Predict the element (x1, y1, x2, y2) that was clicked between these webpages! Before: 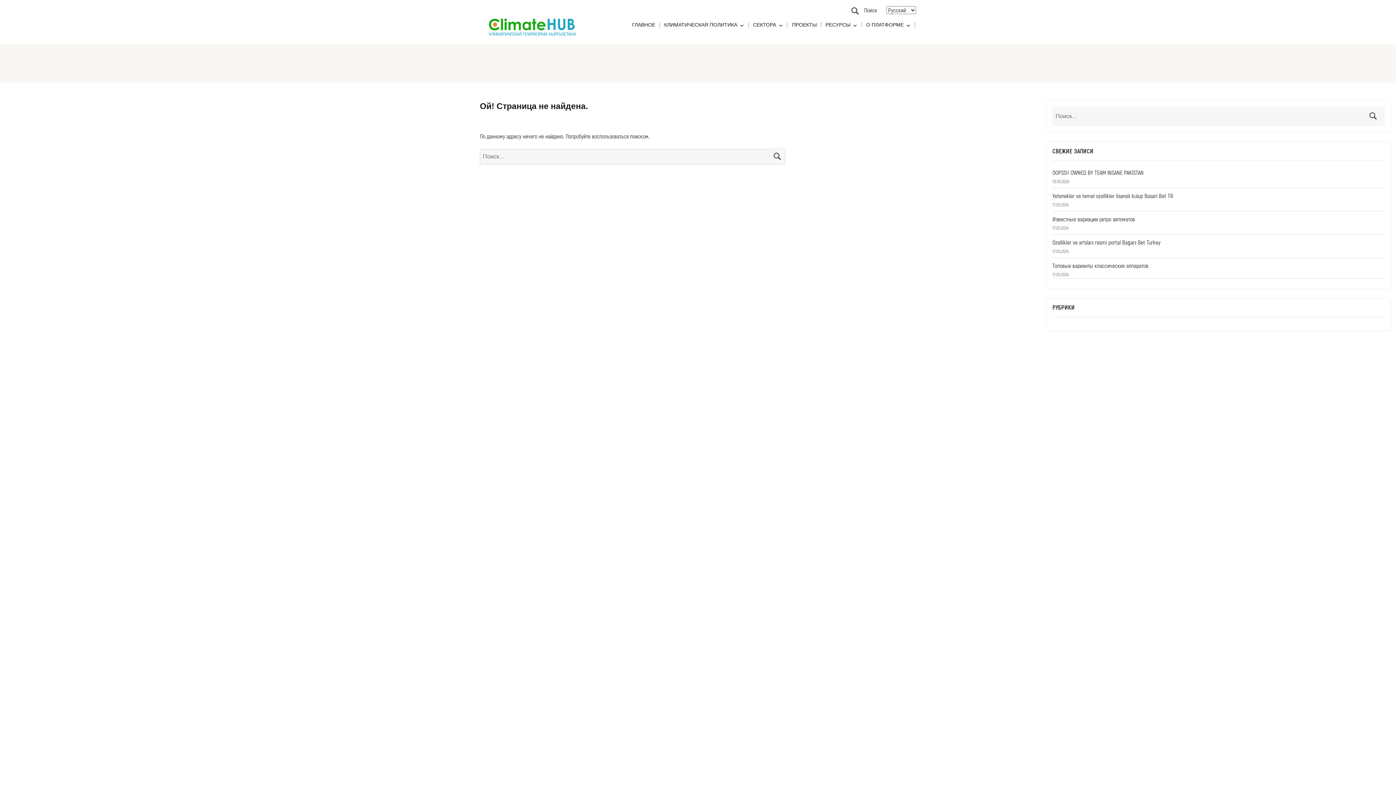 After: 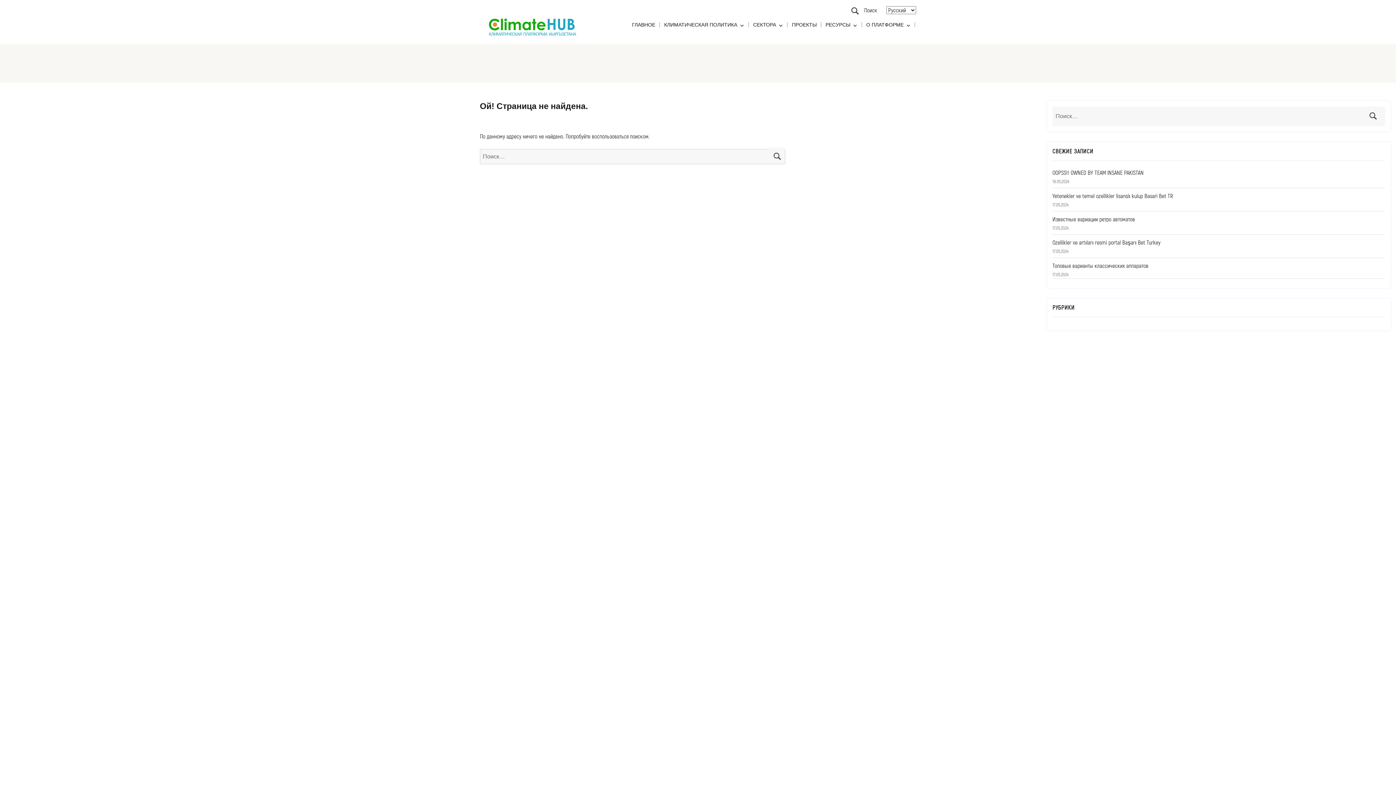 Action: bbox: (1052, 169, 1144, 176) label: OOPSS!! OWNED BY TEAM INSANE PAKISTAN